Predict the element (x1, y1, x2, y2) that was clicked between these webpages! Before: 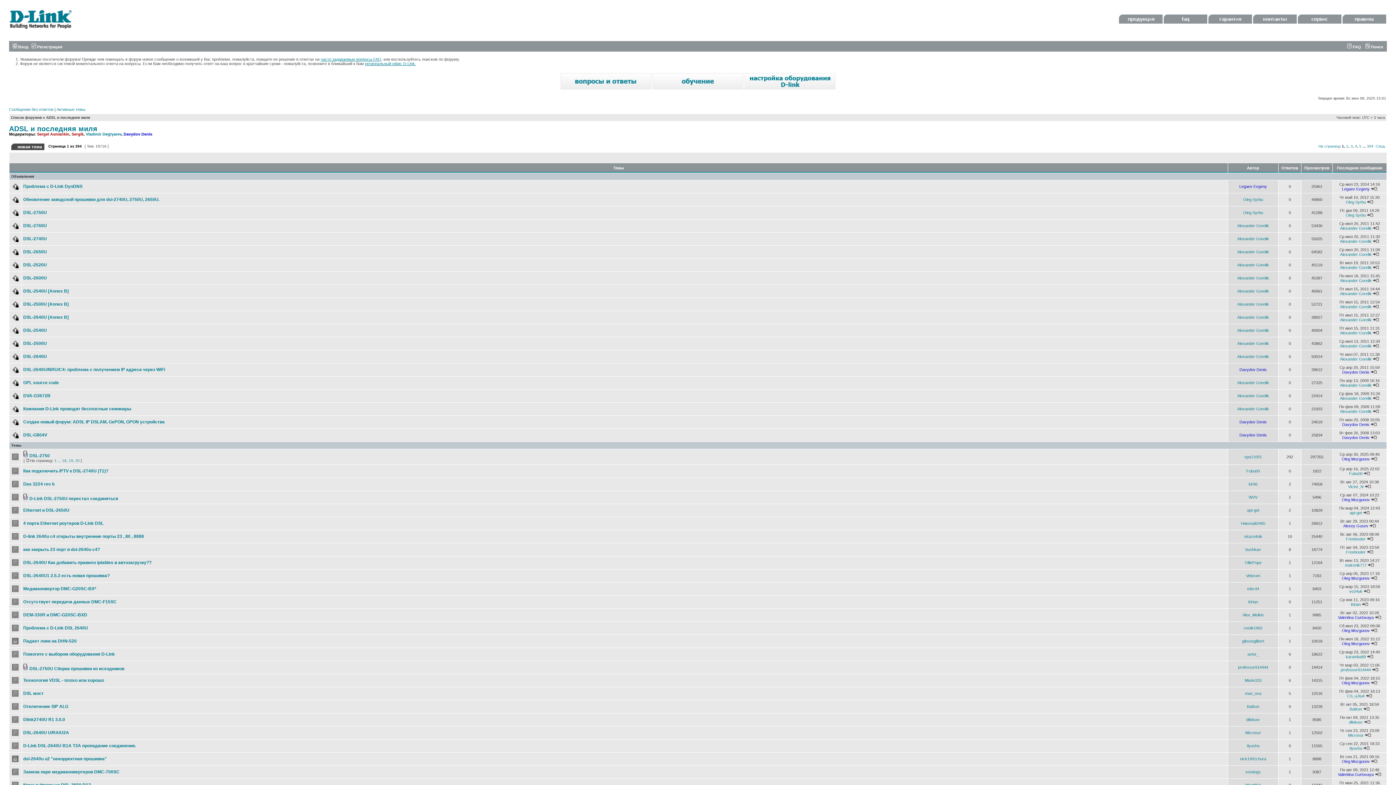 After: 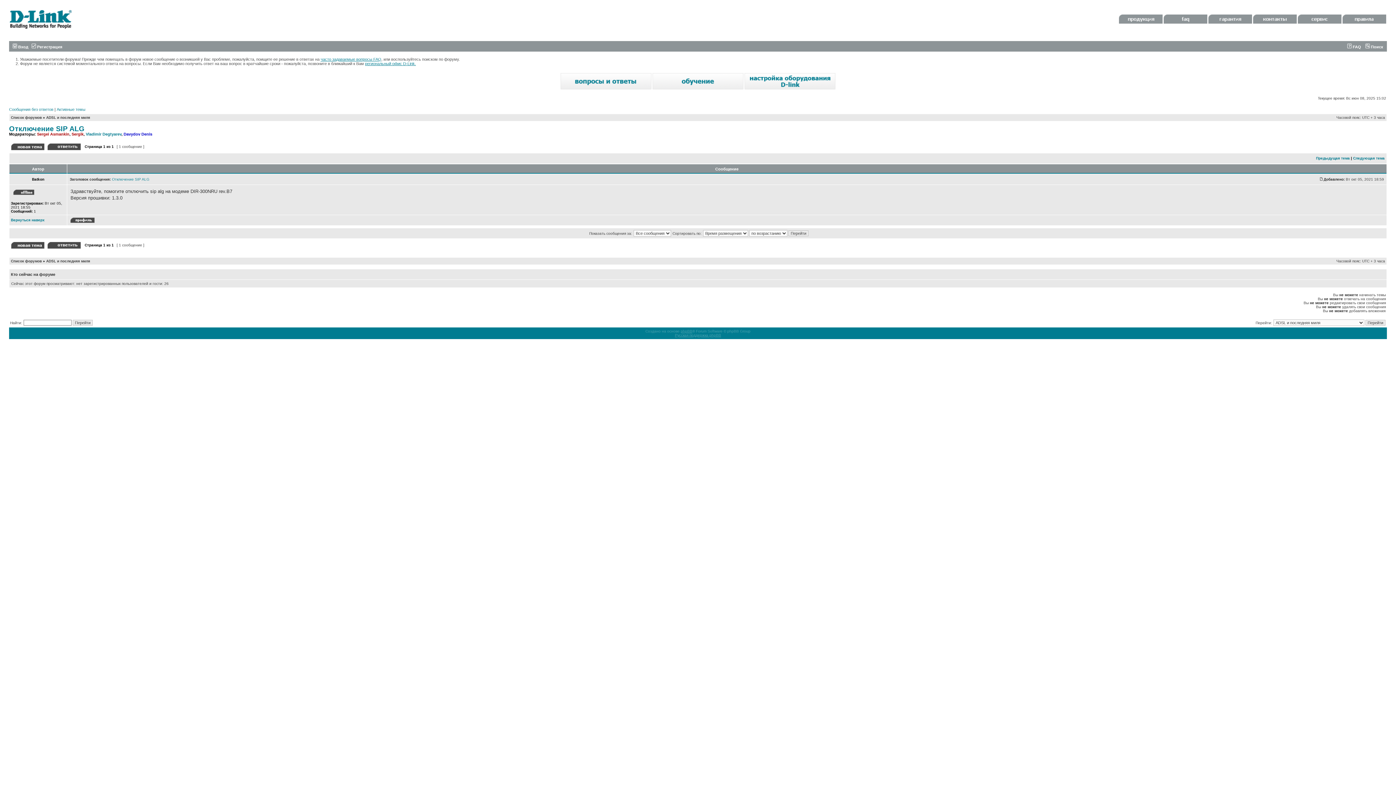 Action: bbox: (1363, 707, 1370, 711)